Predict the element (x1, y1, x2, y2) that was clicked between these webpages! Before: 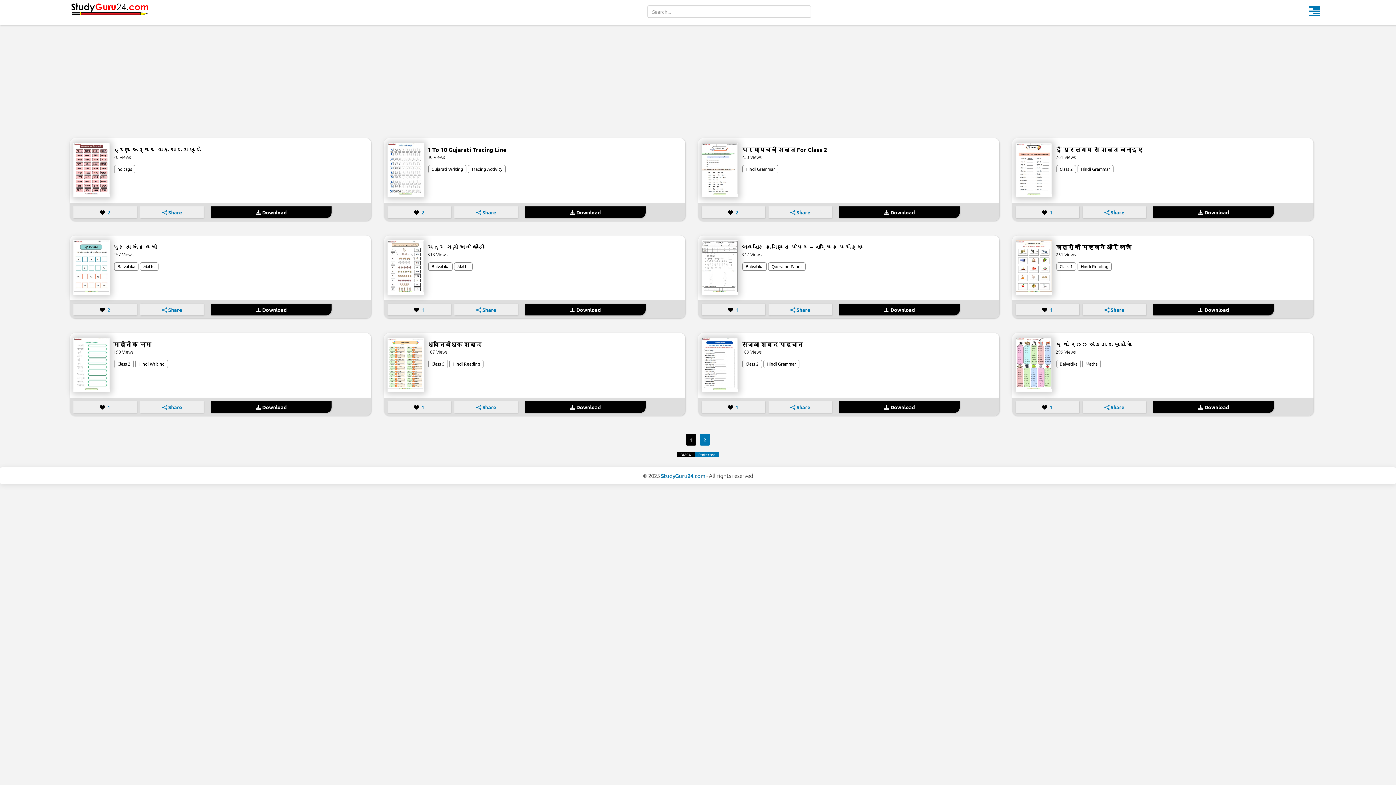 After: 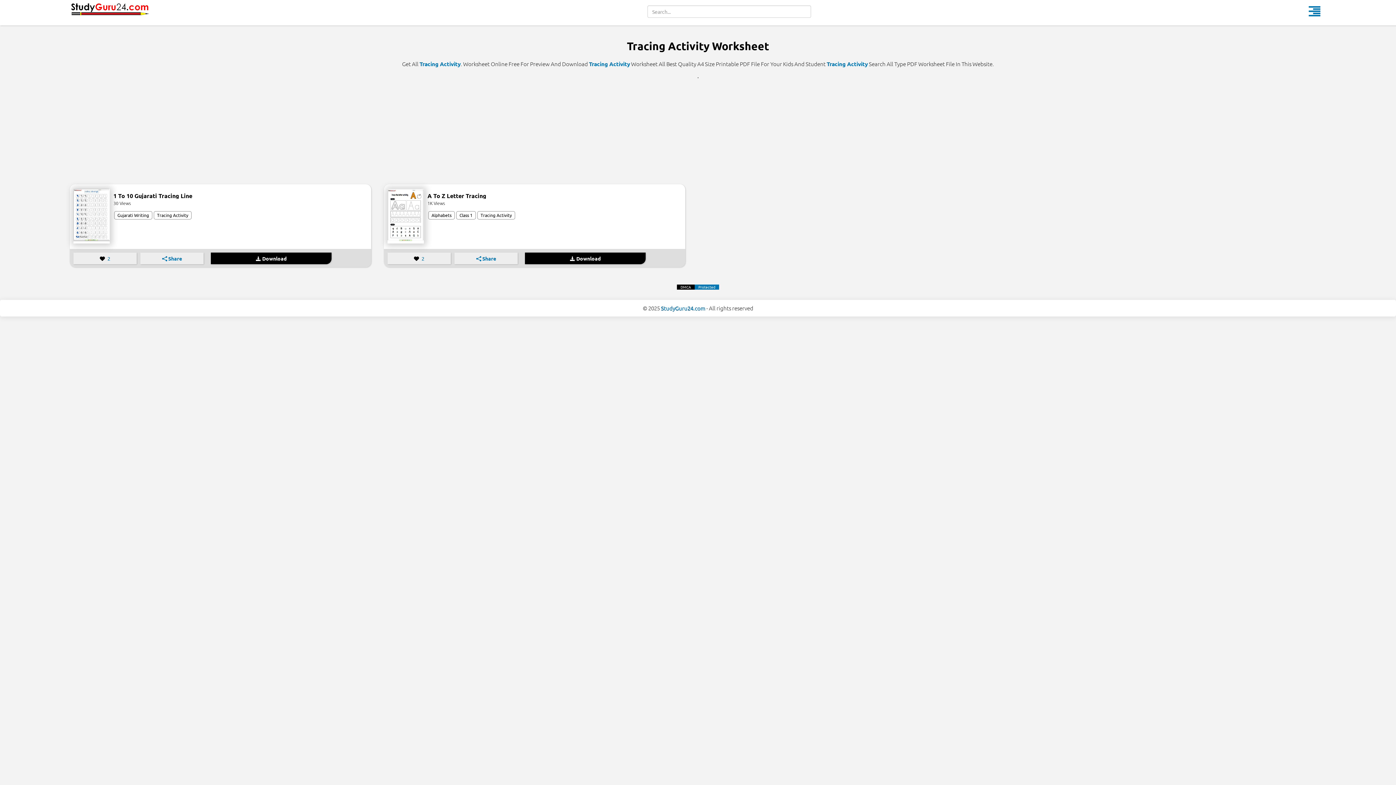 Action: bbox: (471, 166, 502, 172) label: Tracing Activity